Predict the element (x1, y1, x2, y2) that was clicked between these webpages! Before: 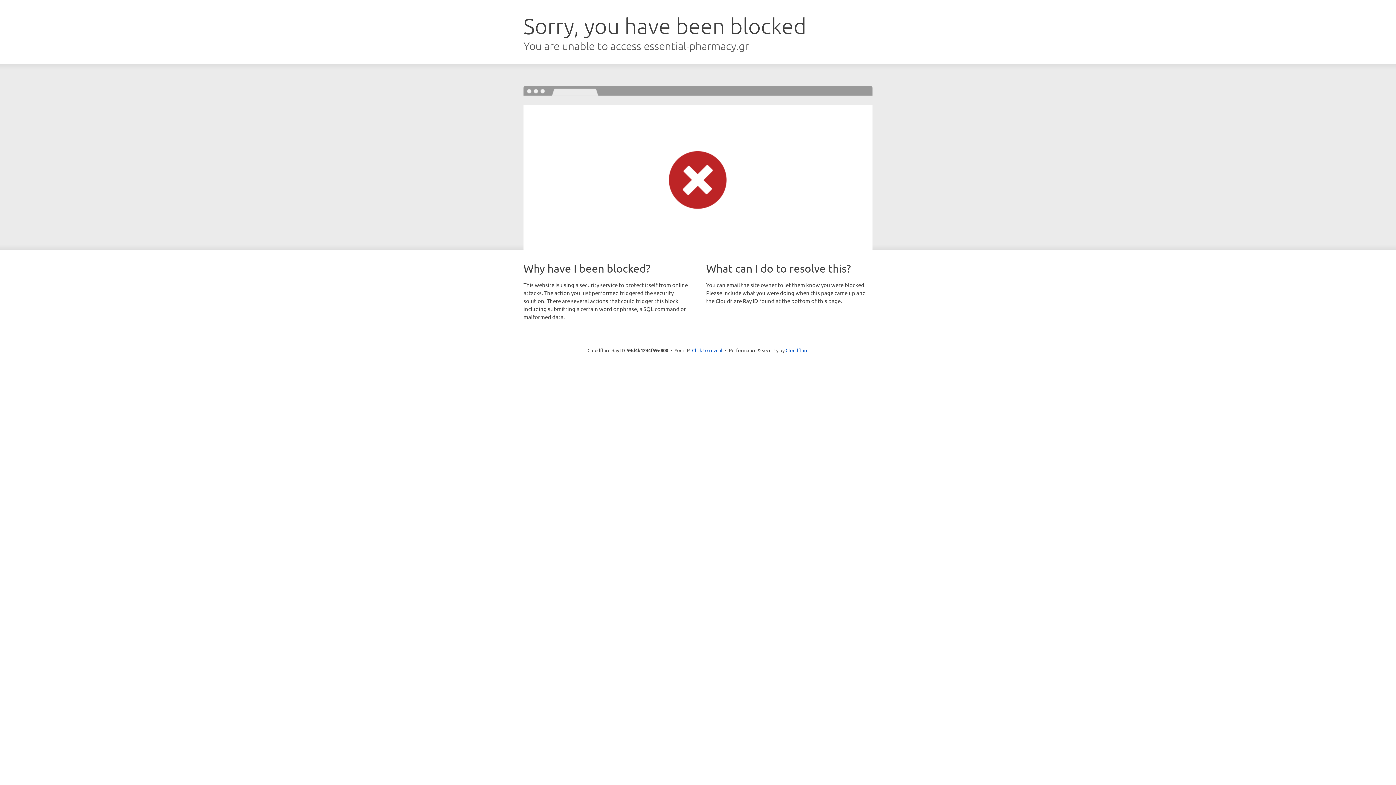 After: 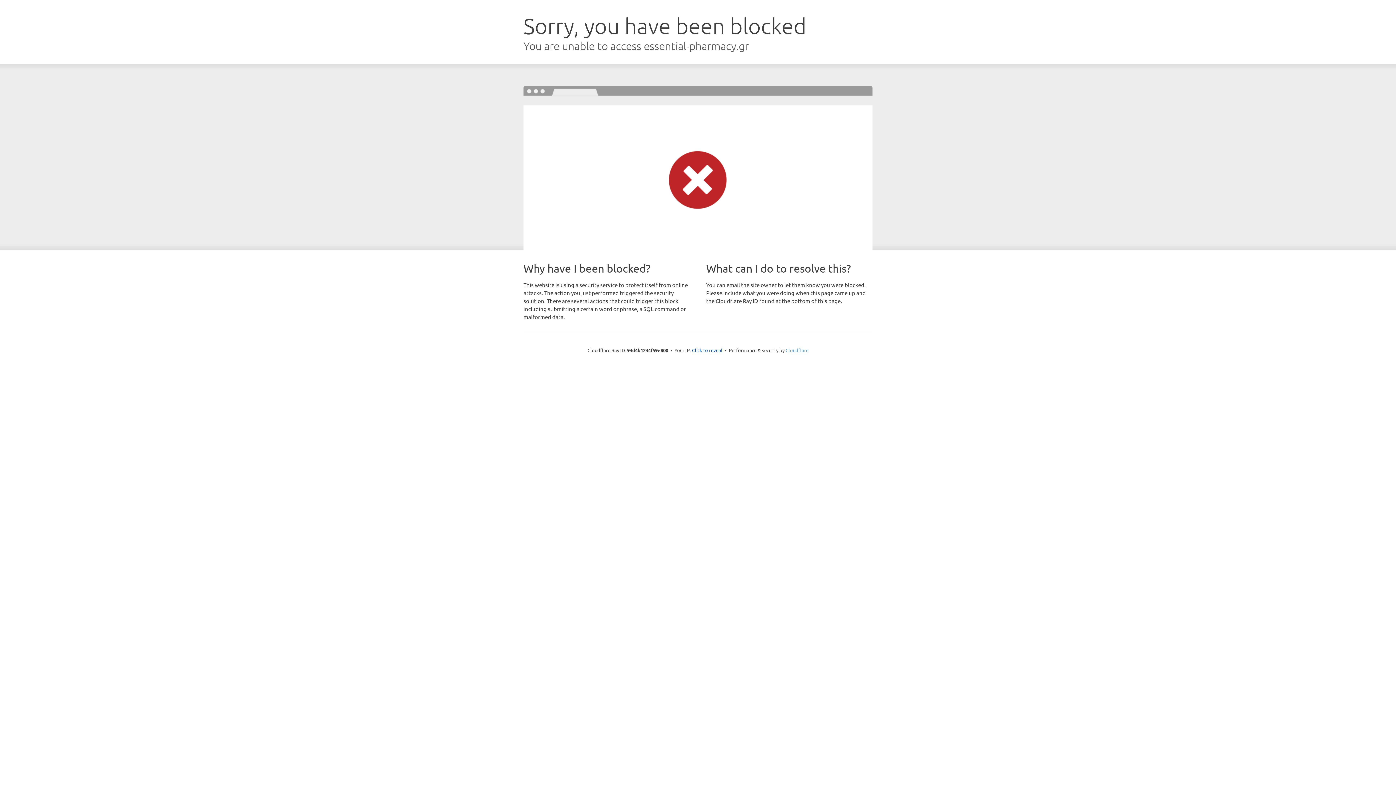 Action: label: Cloudflare bbox: (785, 347, 808, 353)